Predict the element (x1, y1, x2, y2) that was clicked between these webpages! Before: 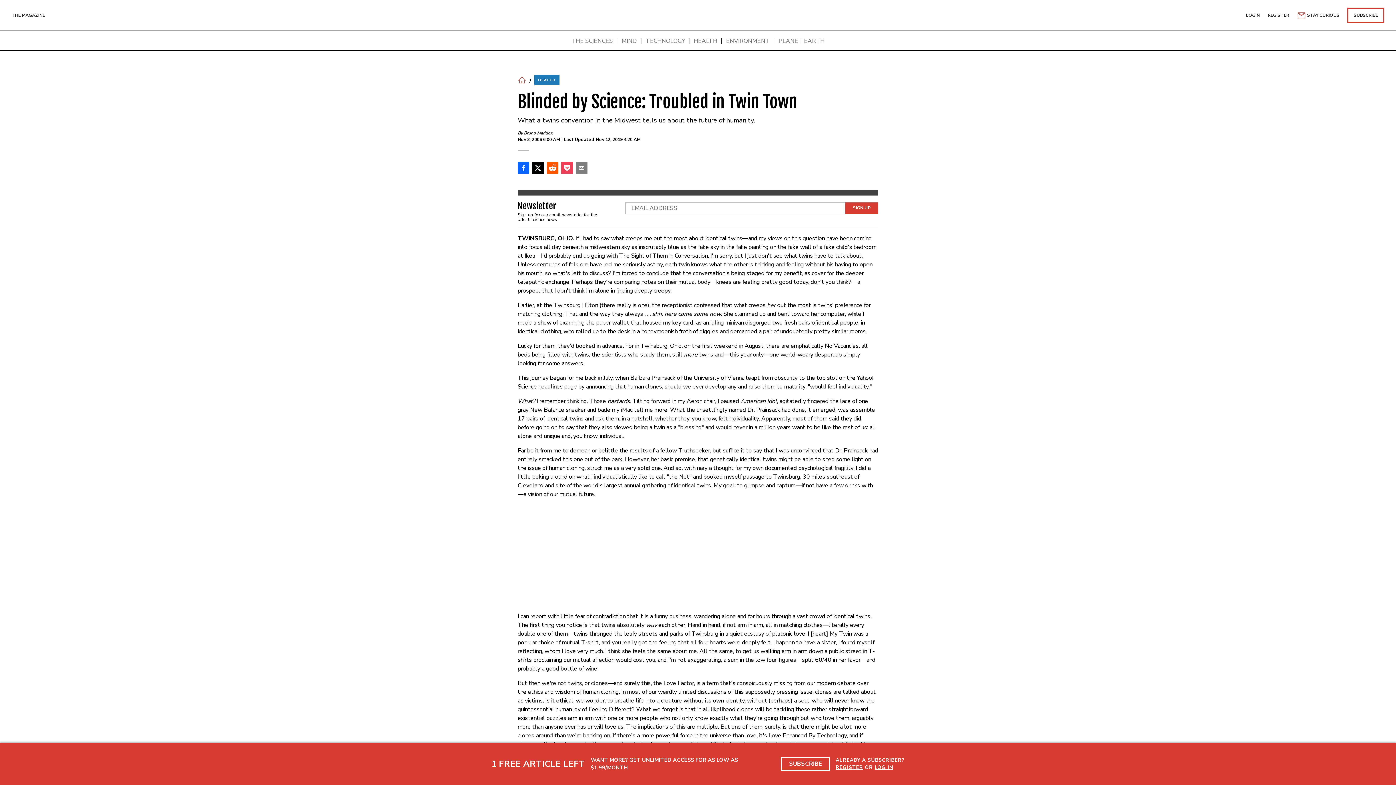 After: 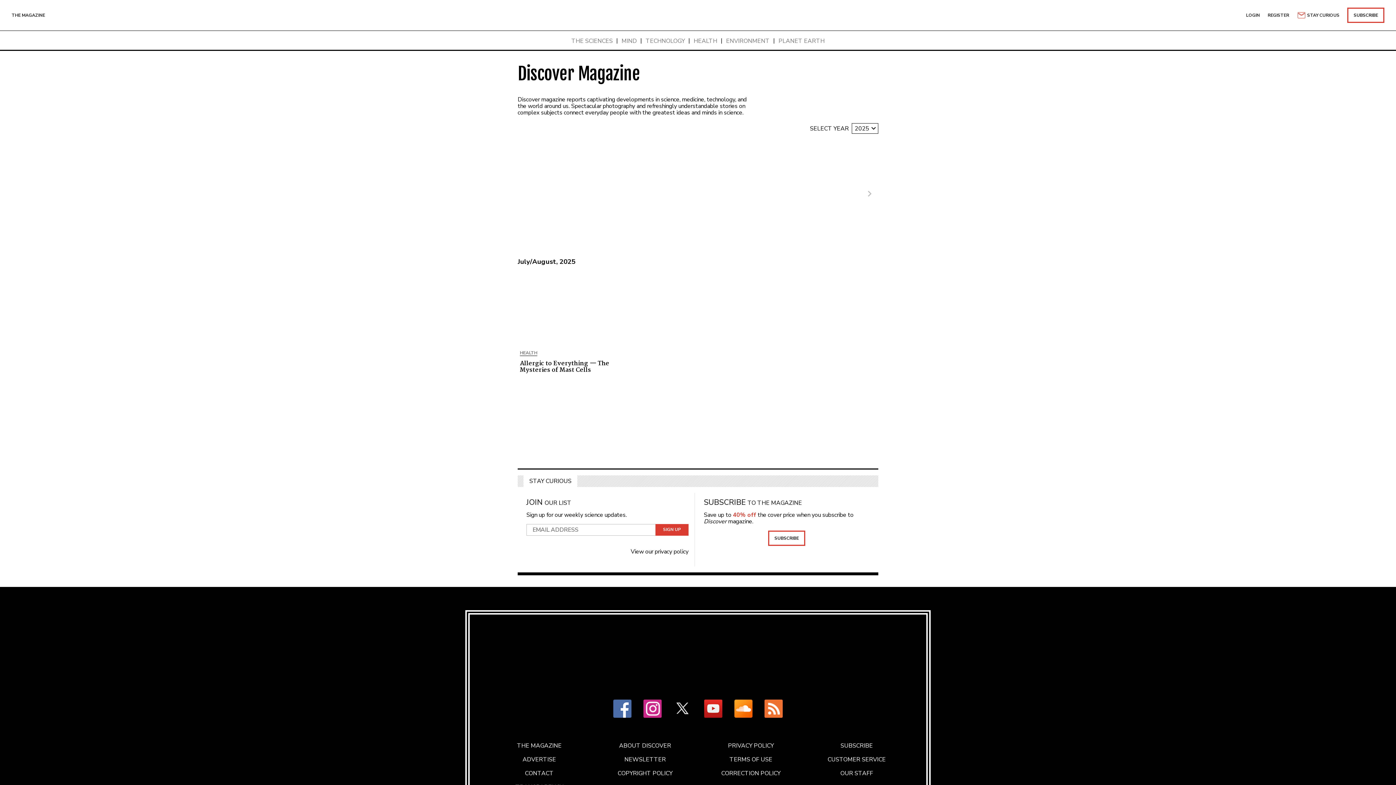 Action: bbox: (11, 12, 45, 17) label: THE MAGAZINE